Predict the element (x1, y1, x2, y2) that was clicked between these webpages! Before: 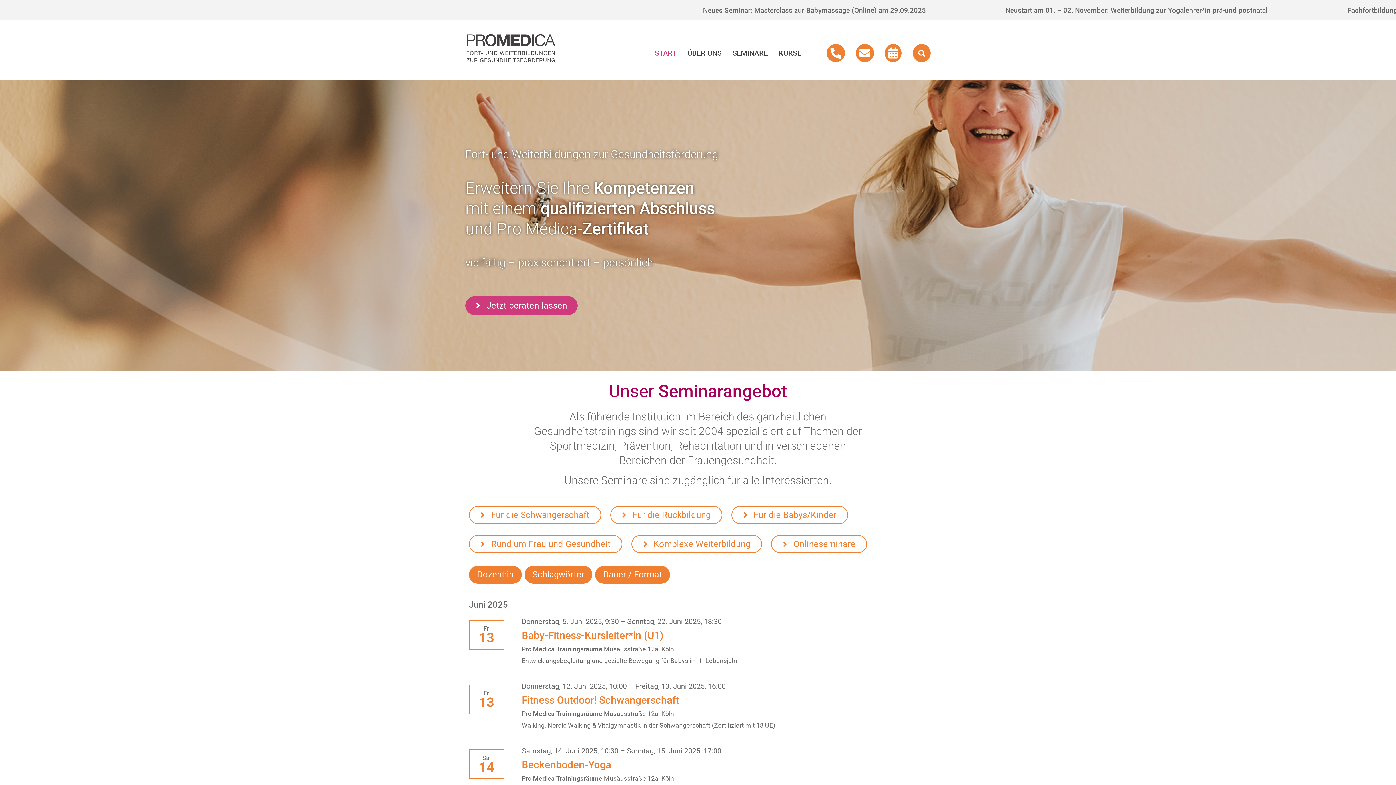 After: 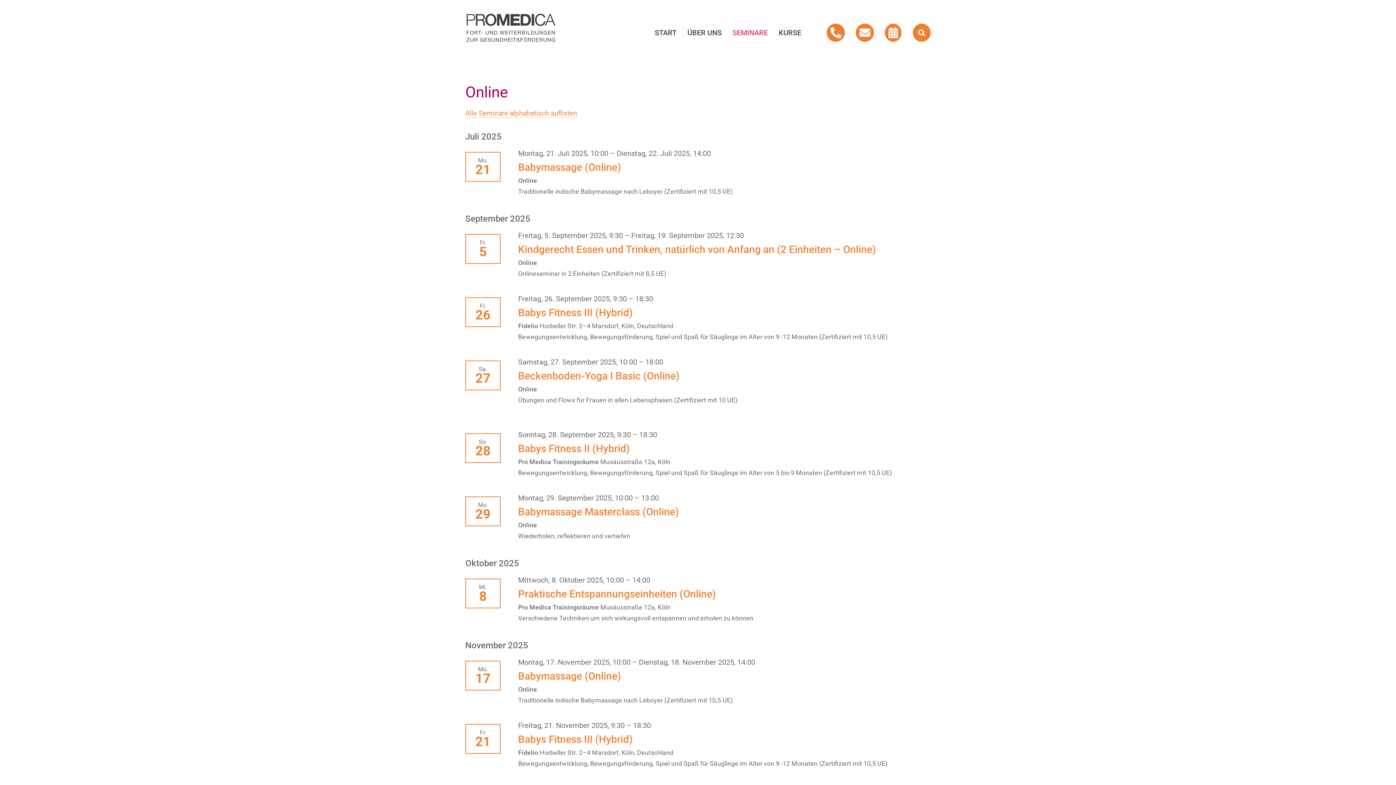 Action: label: Onlineseminare bbox: (771, 535, 867, 553)